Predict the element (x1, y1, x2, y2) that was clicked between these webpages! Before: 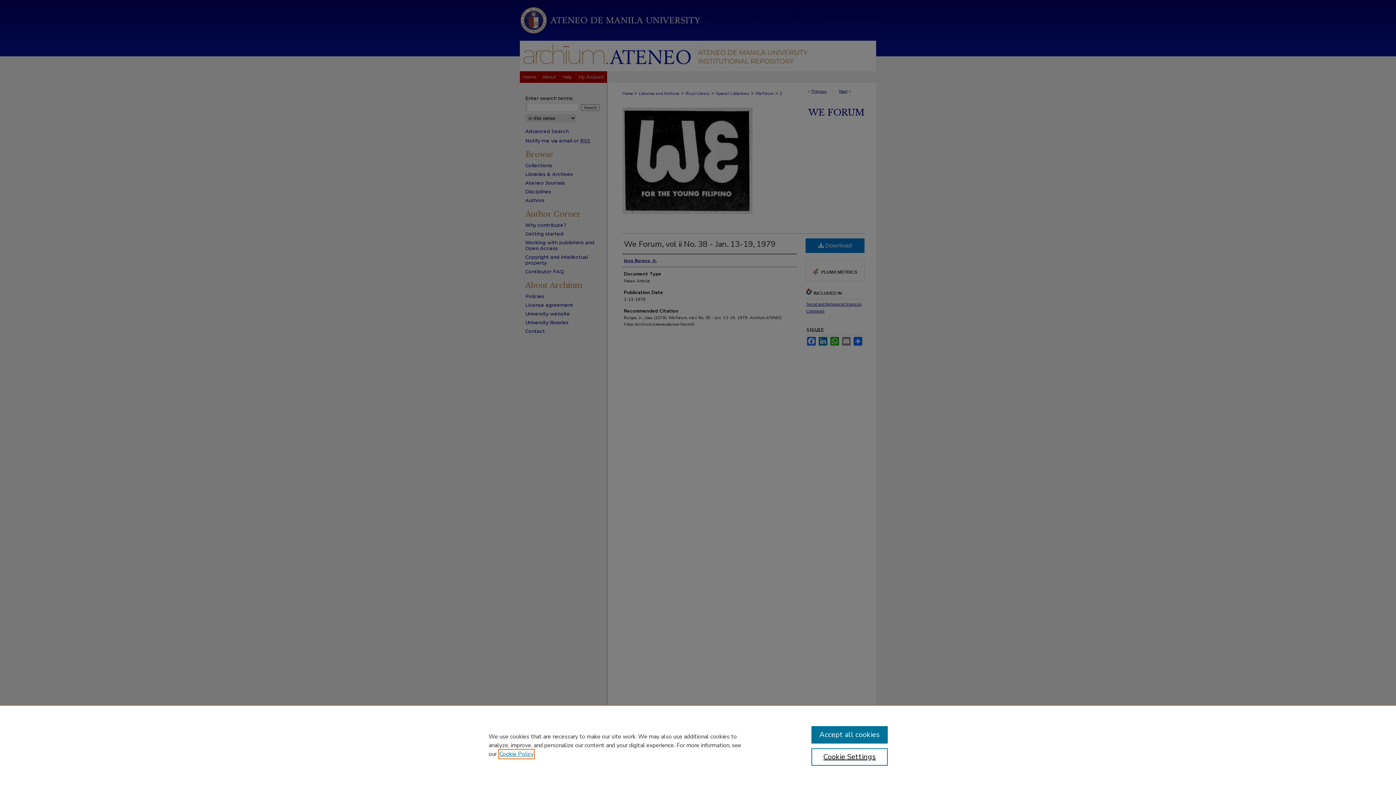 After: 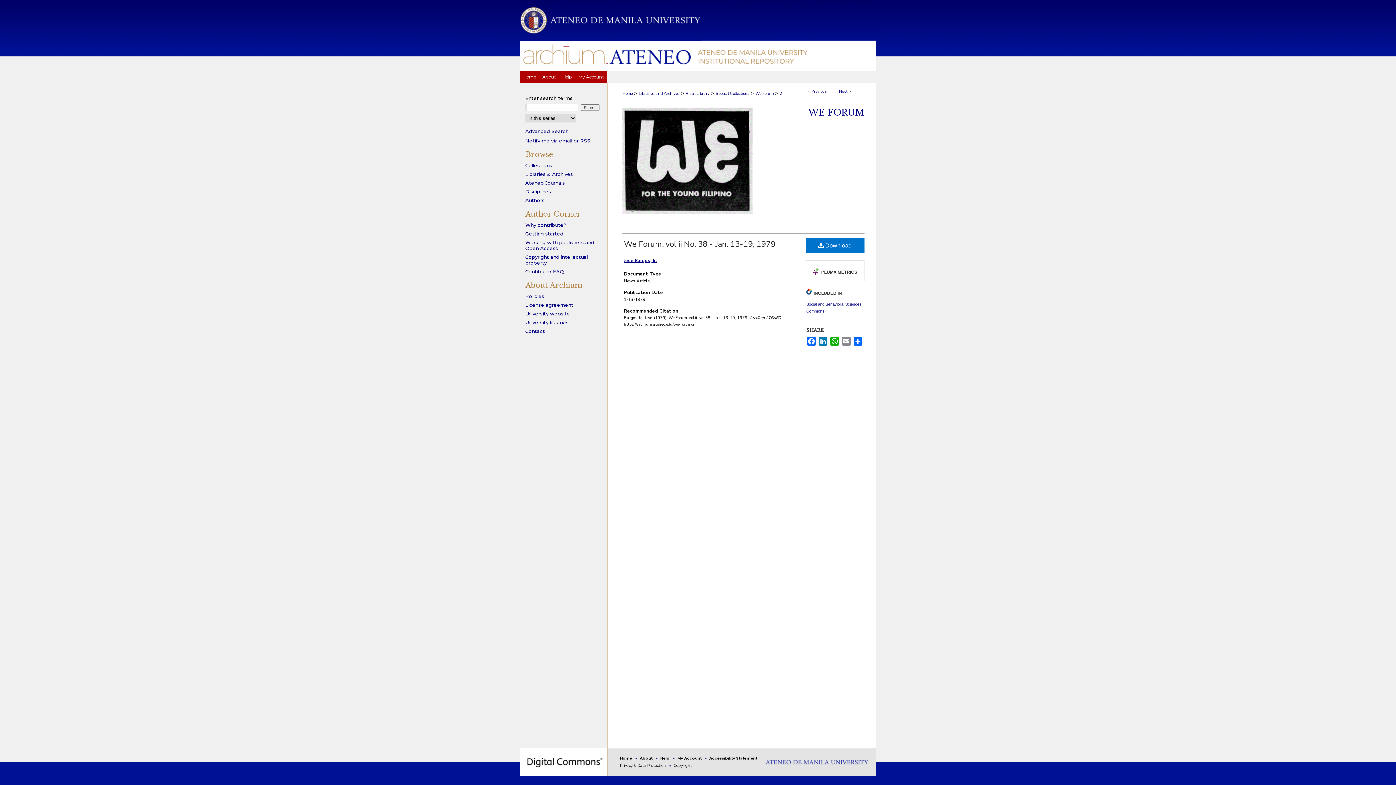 Action: bbox: (811, 726, 887, 744) label: Accept all cookies